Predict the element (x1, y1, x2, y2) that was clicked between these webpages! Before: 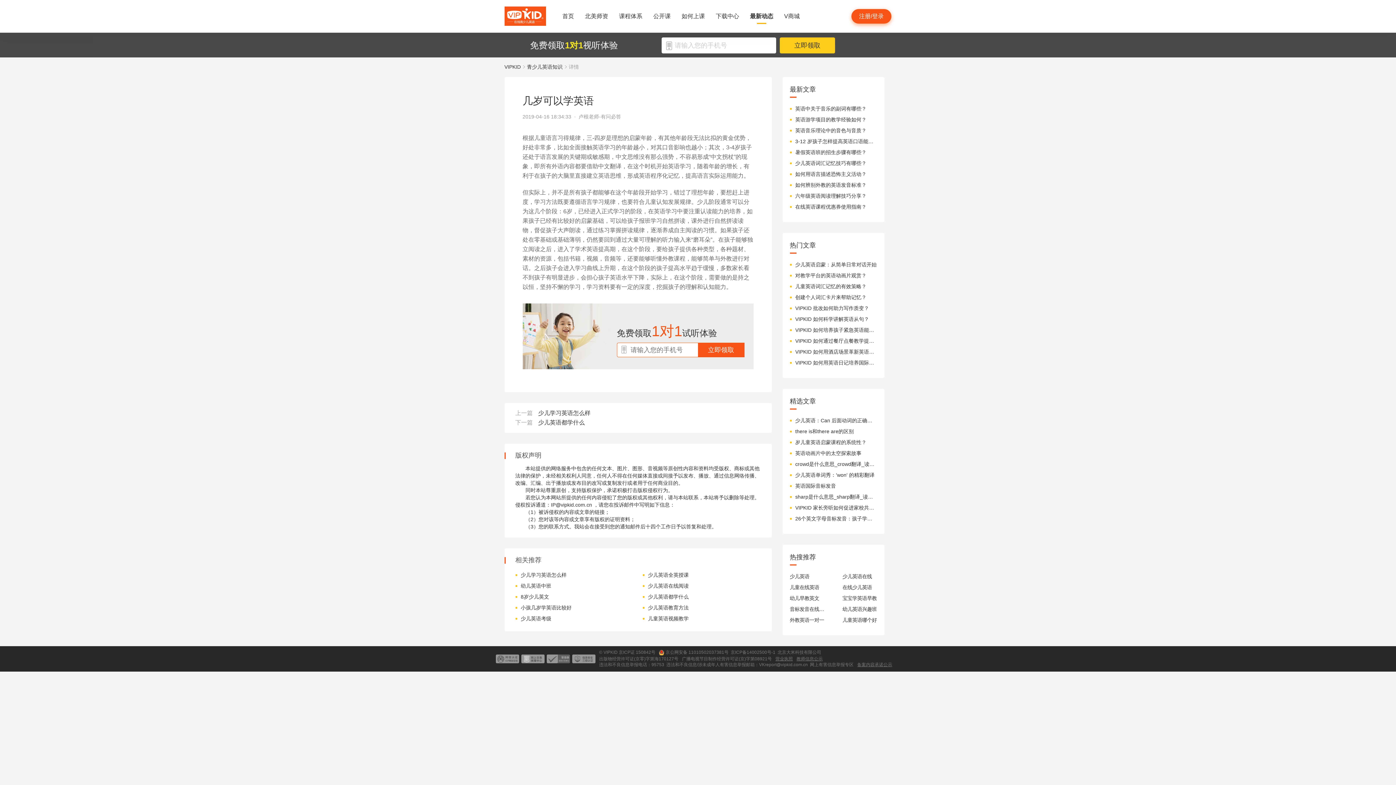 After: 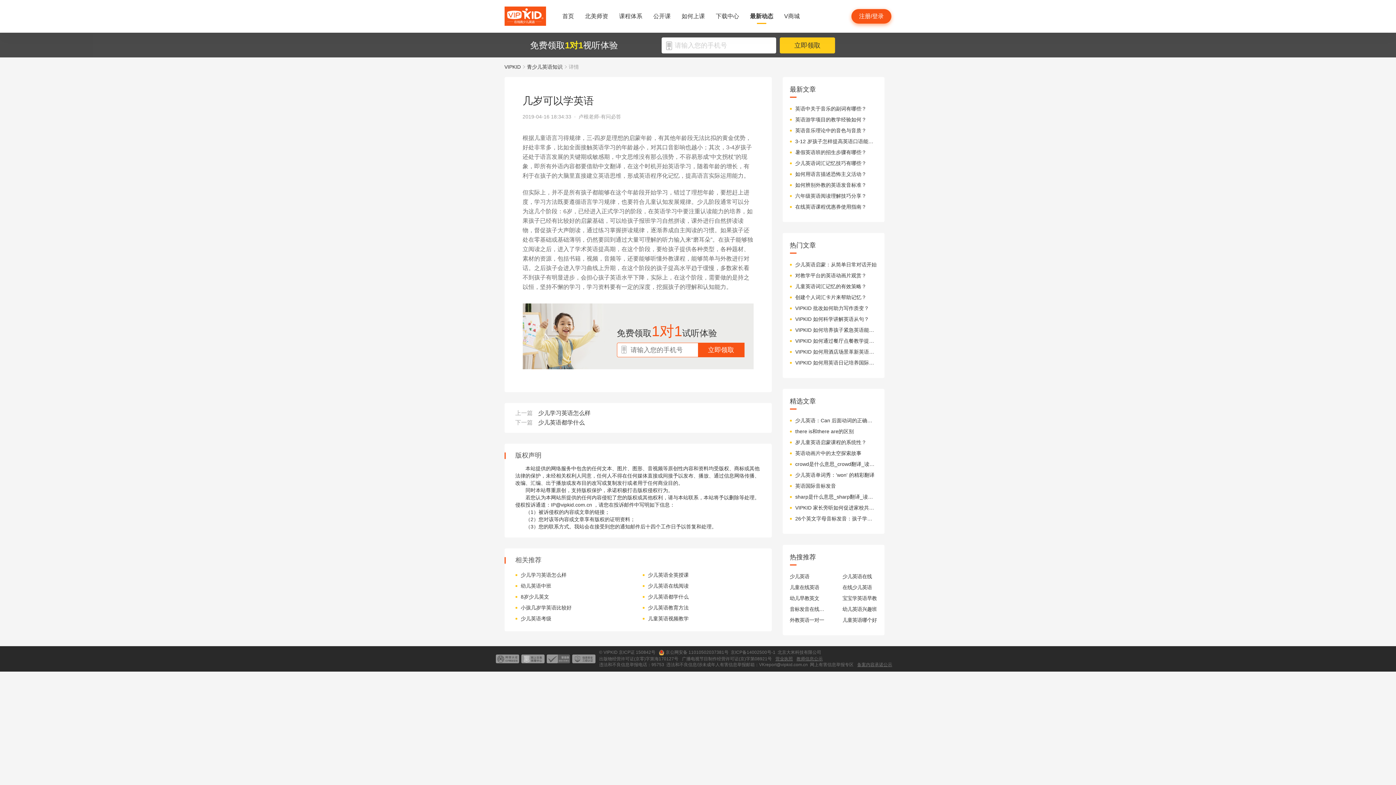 Action: label: 京公网安备 11010502037381号 bbox: (657, 650, 730, 655)